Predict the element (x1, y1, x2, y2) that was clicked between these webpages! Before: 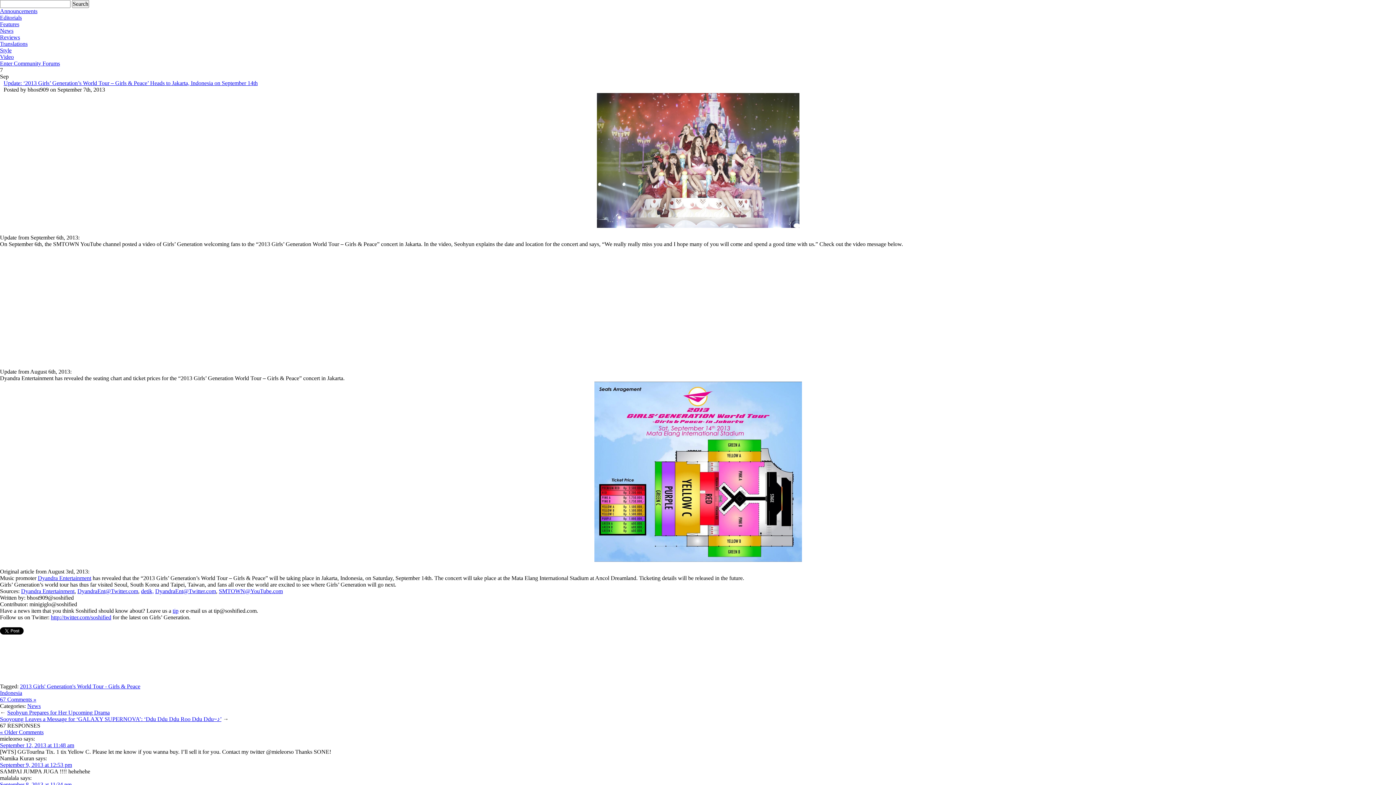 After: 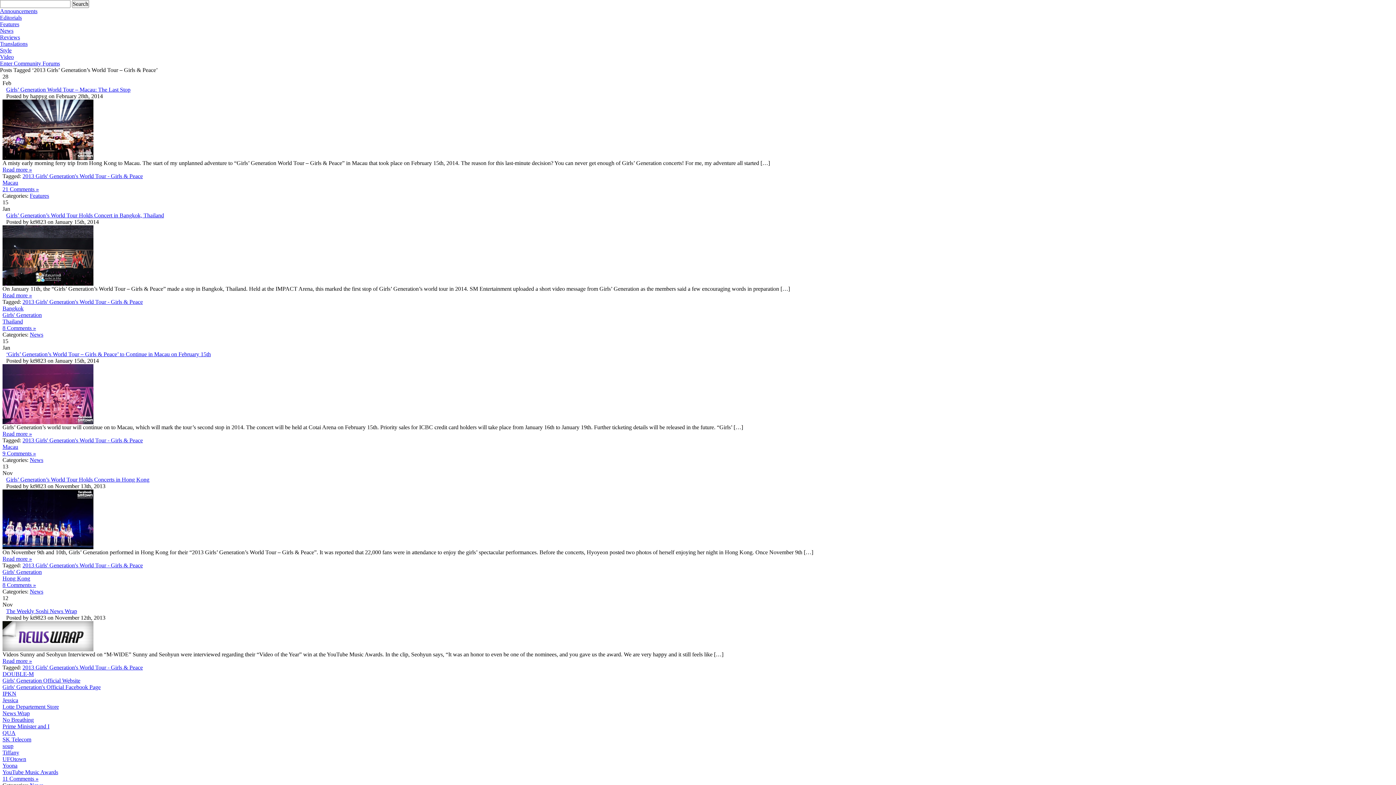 Action: label: 2013 Girls' Generation's World Tour - Girls & Peace bbox: (20, 683, 140, 689)